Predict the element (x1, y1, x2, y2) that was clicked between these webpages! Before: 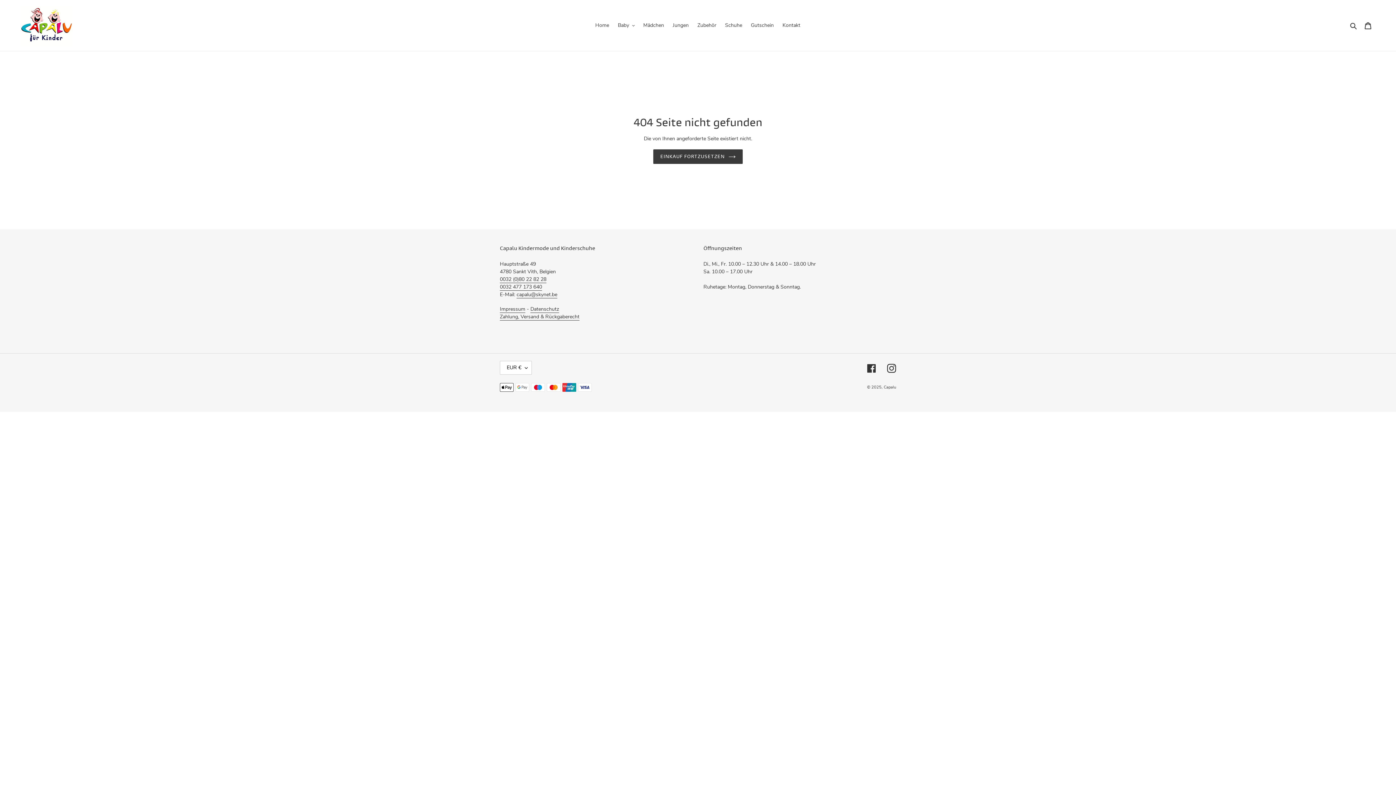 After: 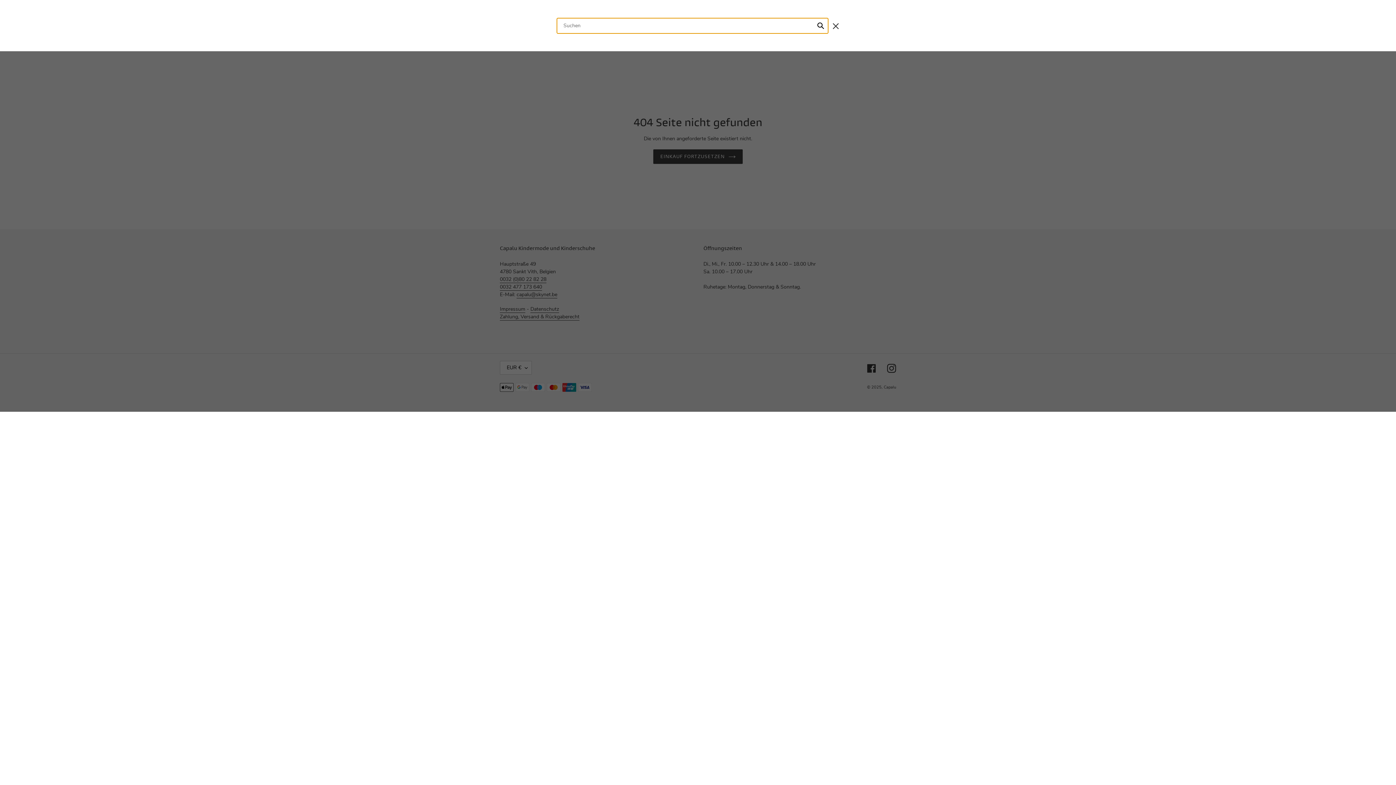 Action: label: Suchen bbox: (1348, 21, 1360, 29)